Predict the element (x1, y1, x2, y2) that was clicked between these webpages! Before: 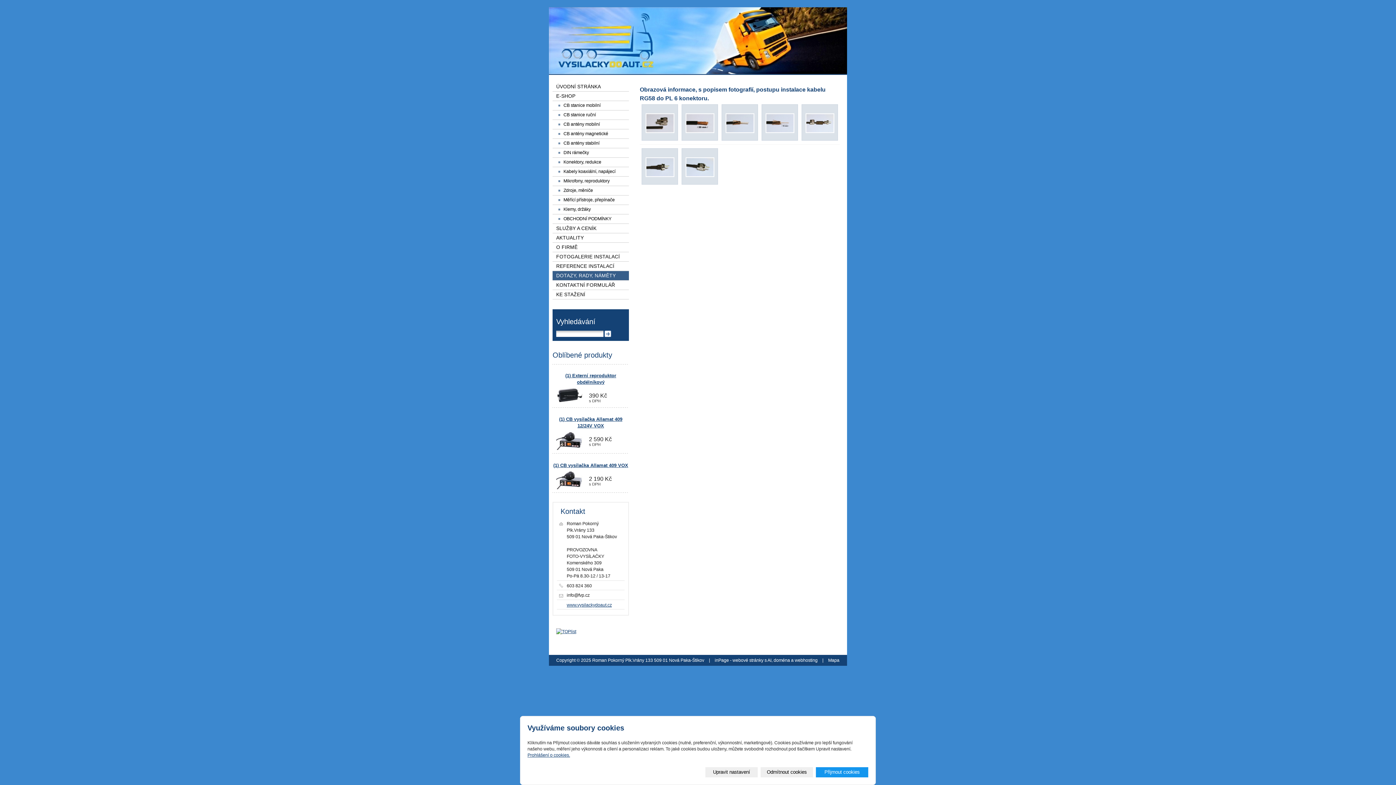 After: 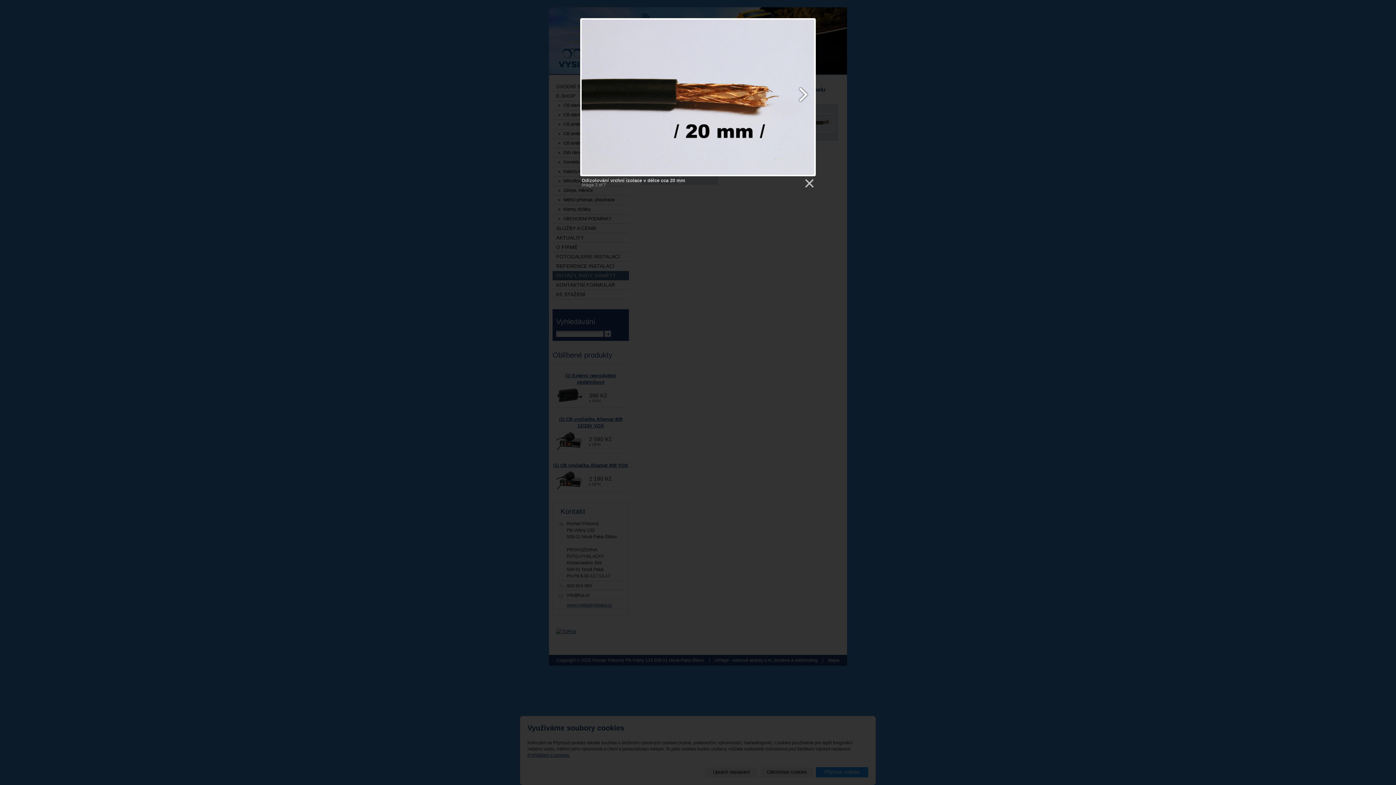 Action: bbox: (685, 129, 714, 134)